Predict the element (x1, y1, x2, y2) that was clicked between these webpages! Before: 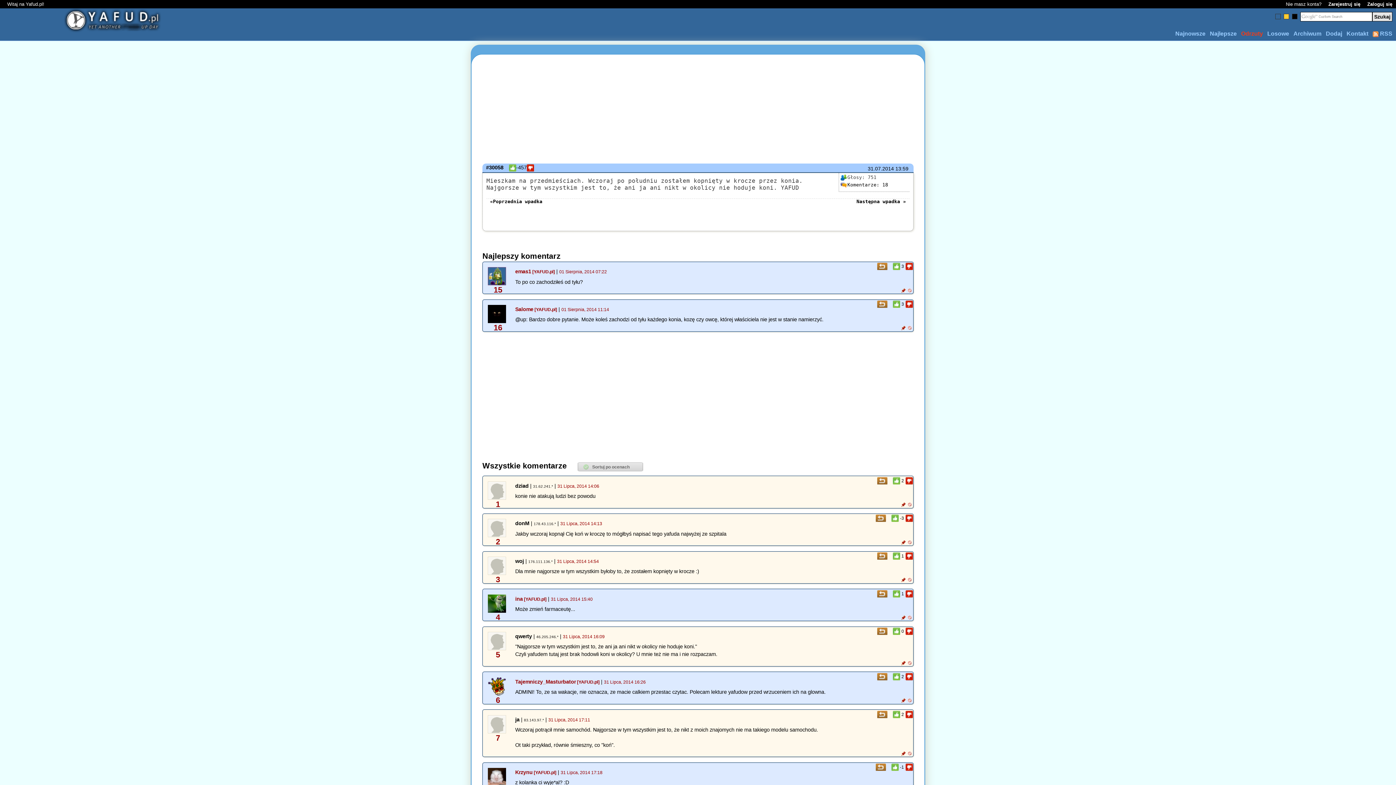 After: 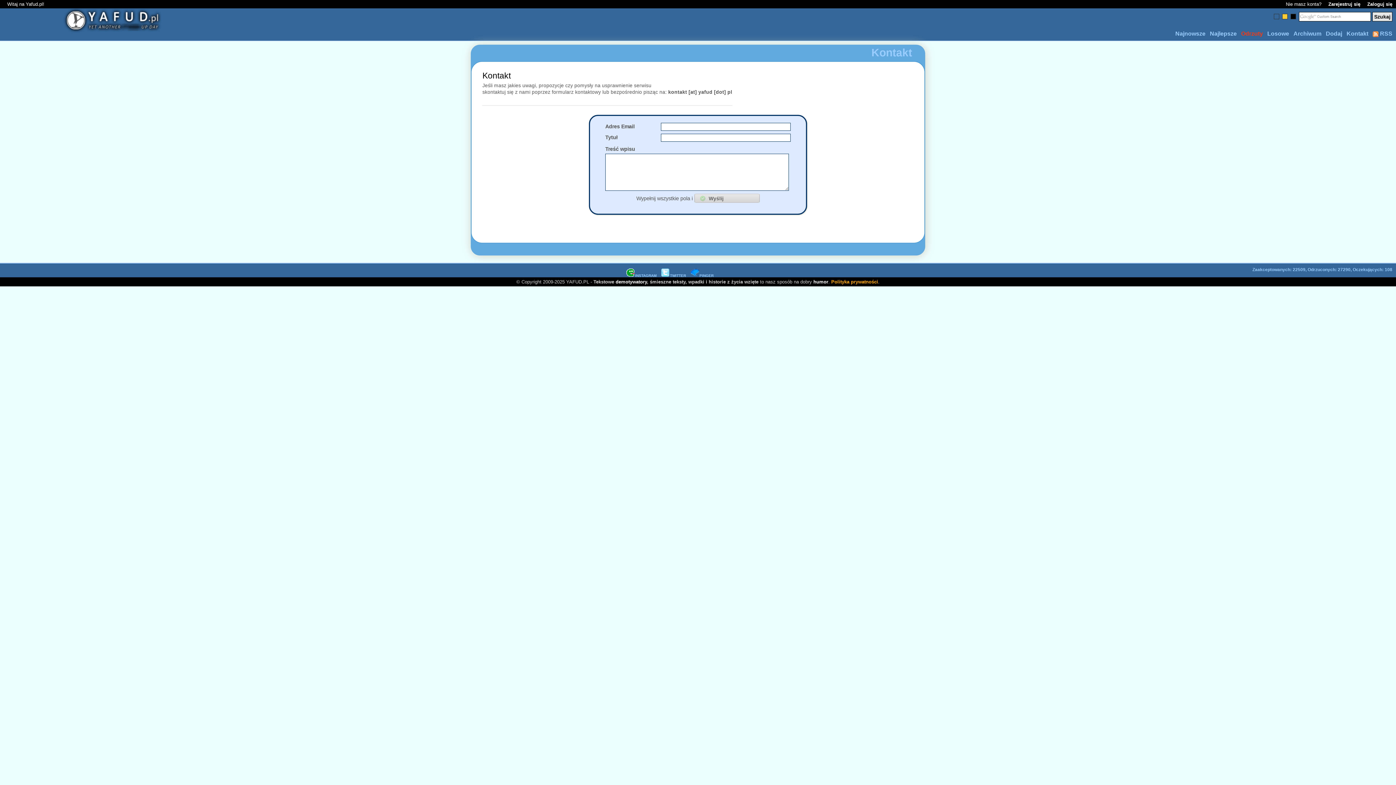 Action: bbox: (1346, 30, 1368, 36) label: Kontakt